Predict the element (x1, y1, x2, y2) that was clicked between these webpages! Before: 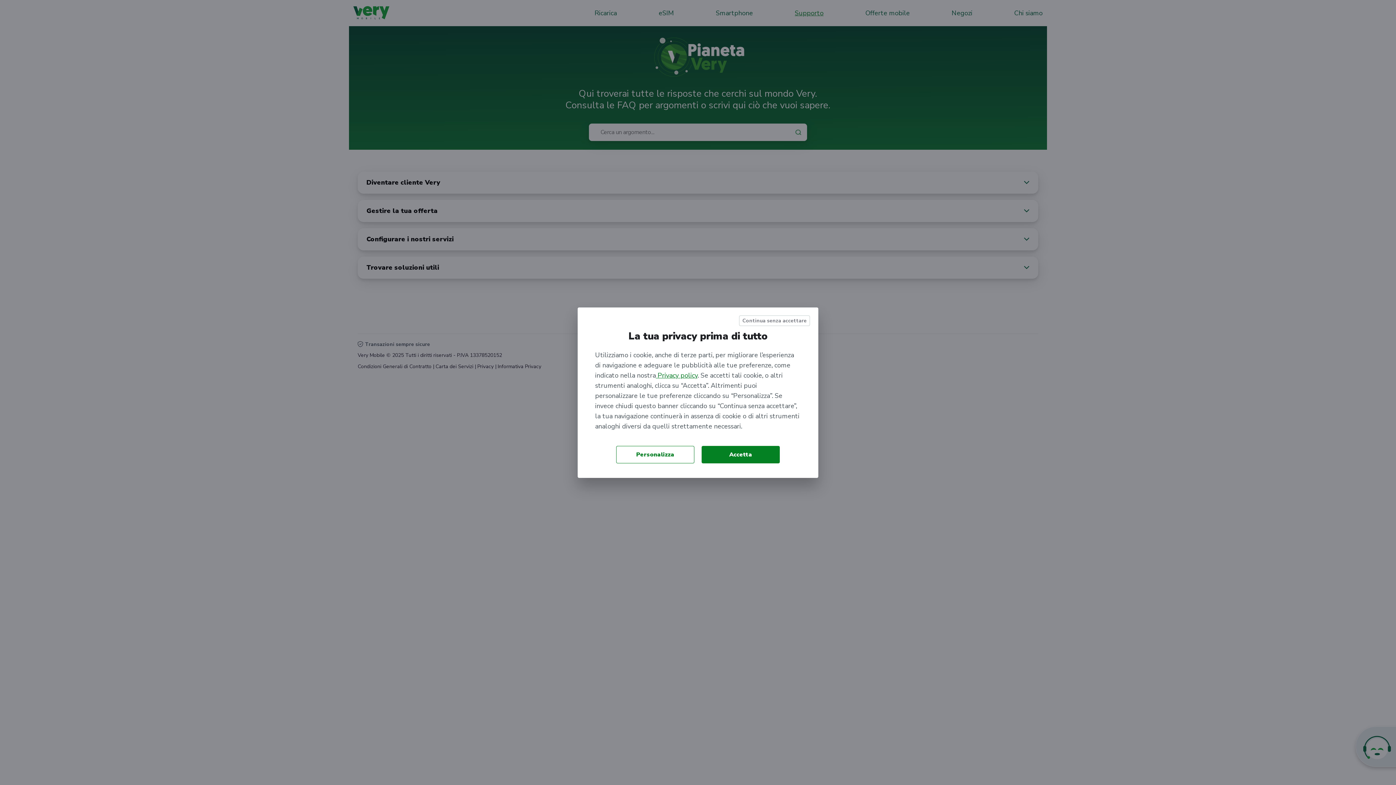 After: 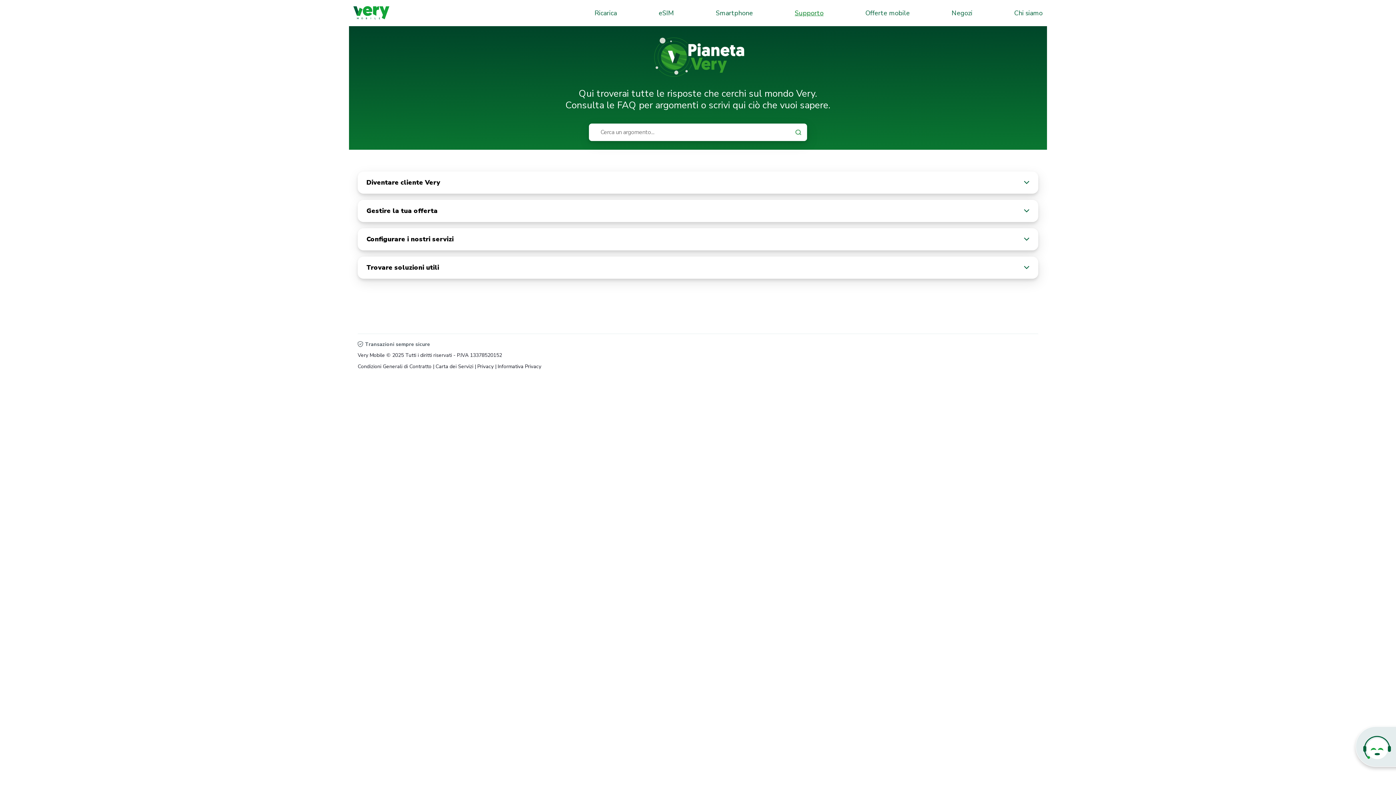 Action: label: Continua senza accettare bbox: (739, 315, 810, 326)